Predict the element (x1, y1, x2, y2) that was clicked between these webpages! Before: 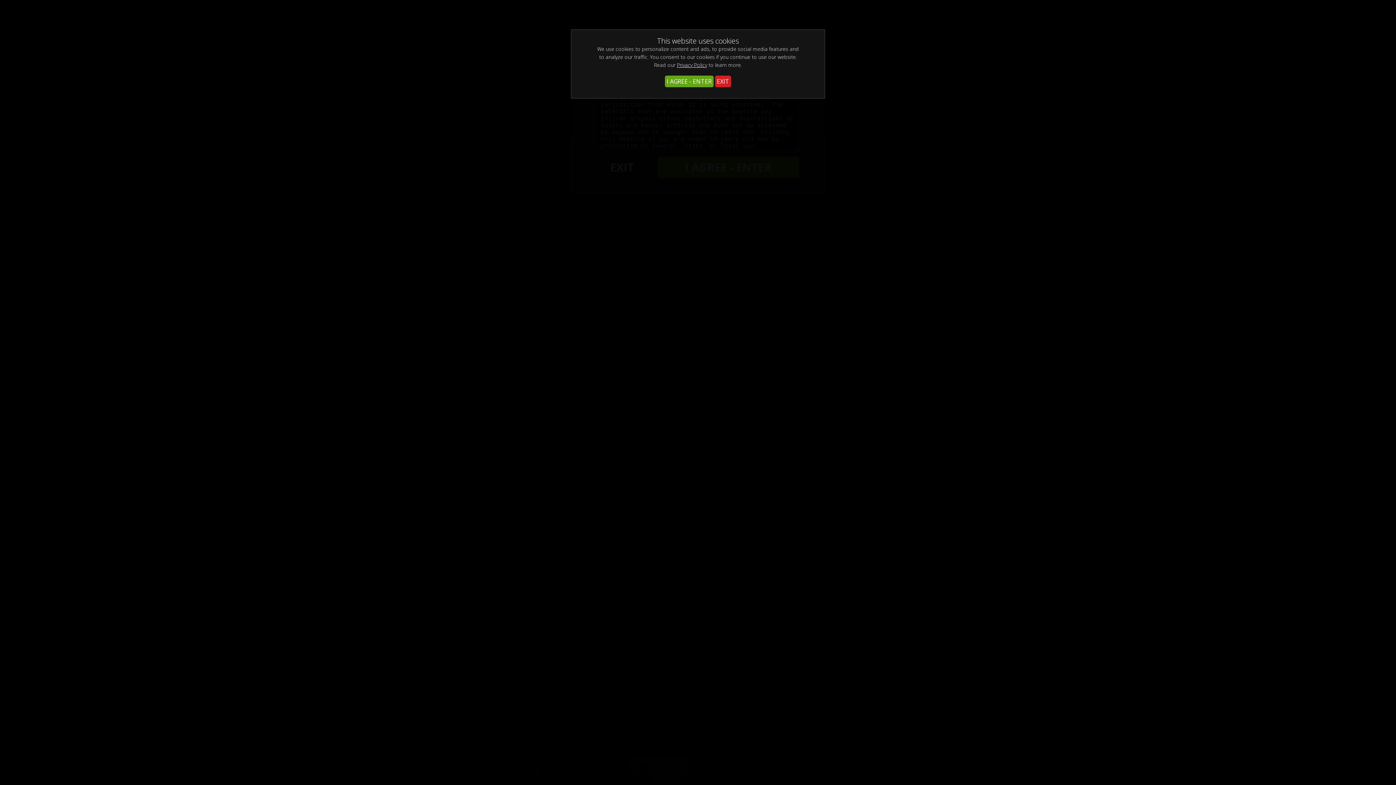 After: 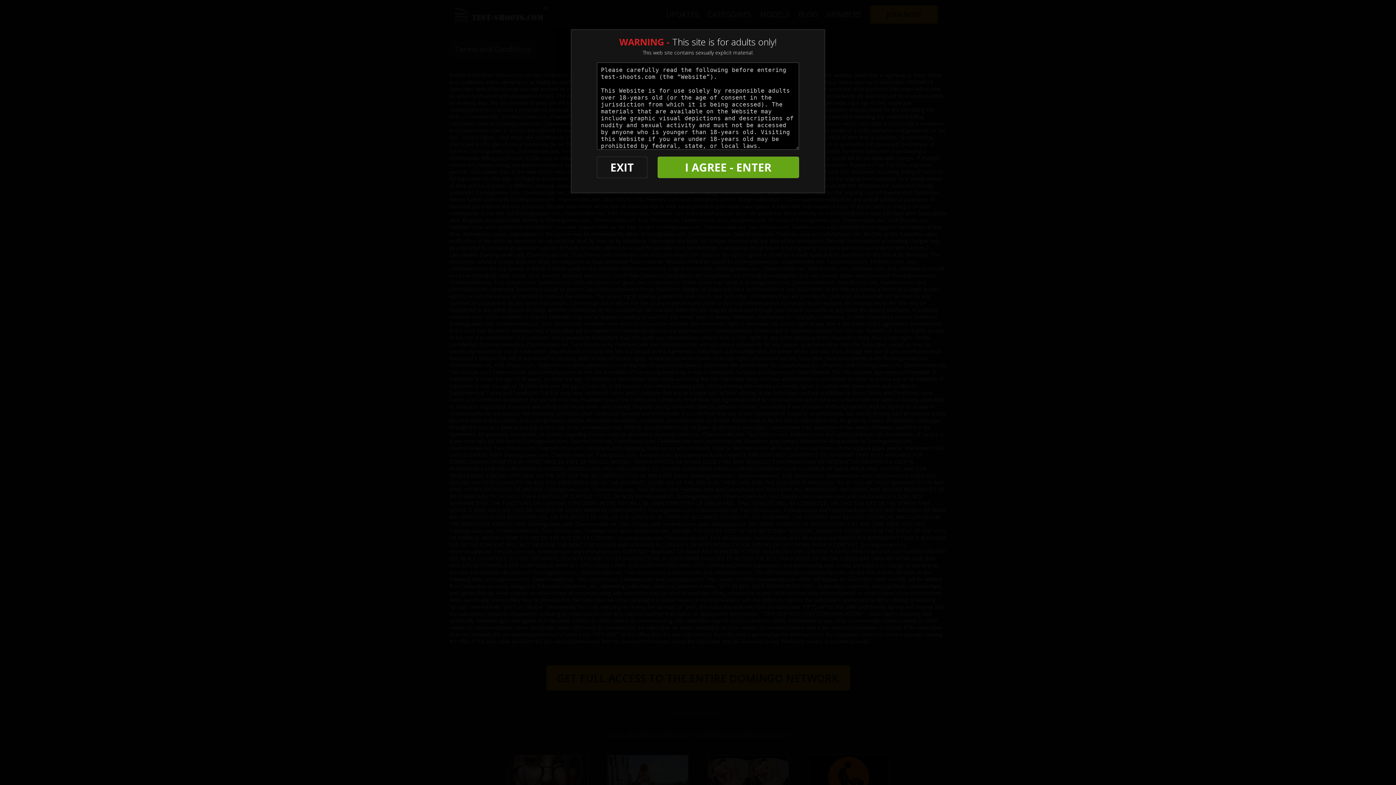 Action: label: I AGREE - ENTER bbox: (665, 75, 713, 87)